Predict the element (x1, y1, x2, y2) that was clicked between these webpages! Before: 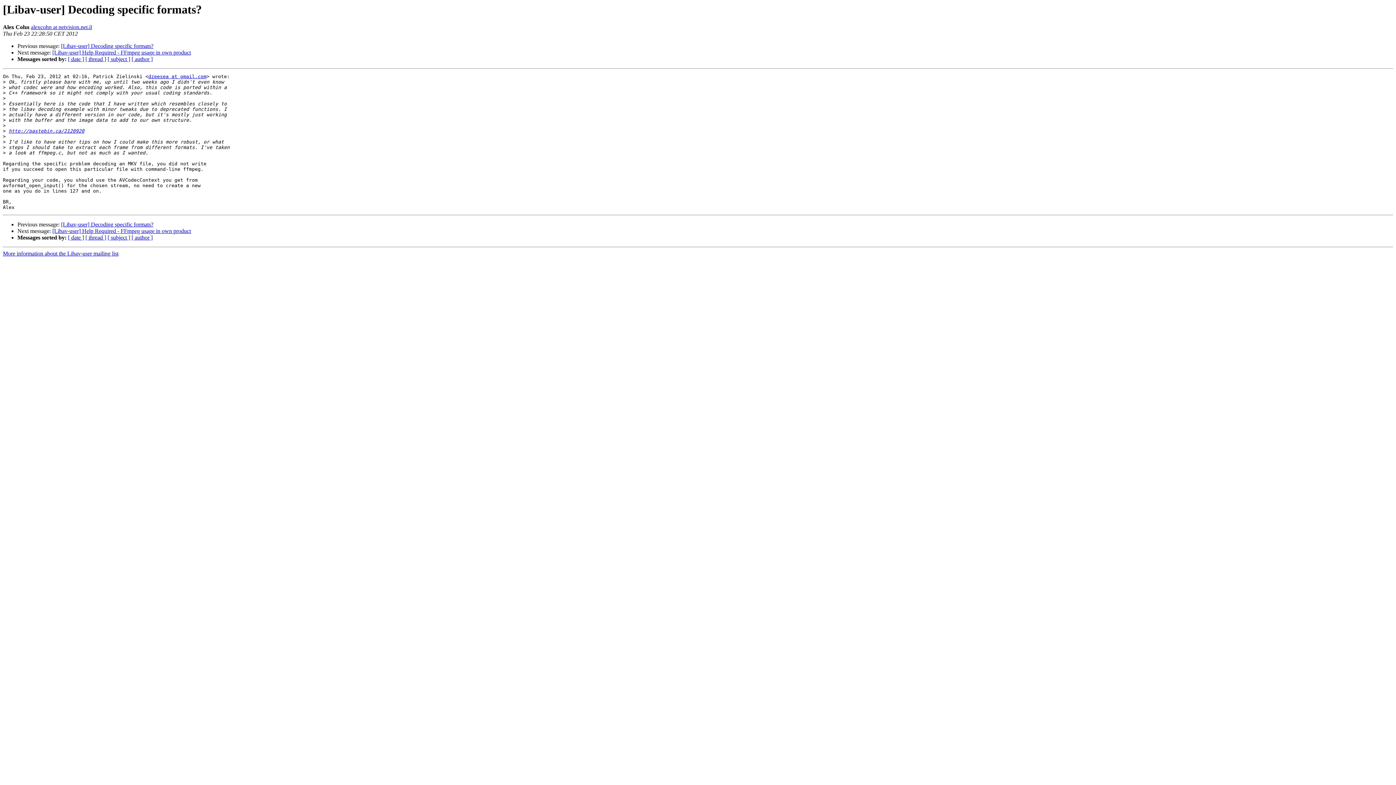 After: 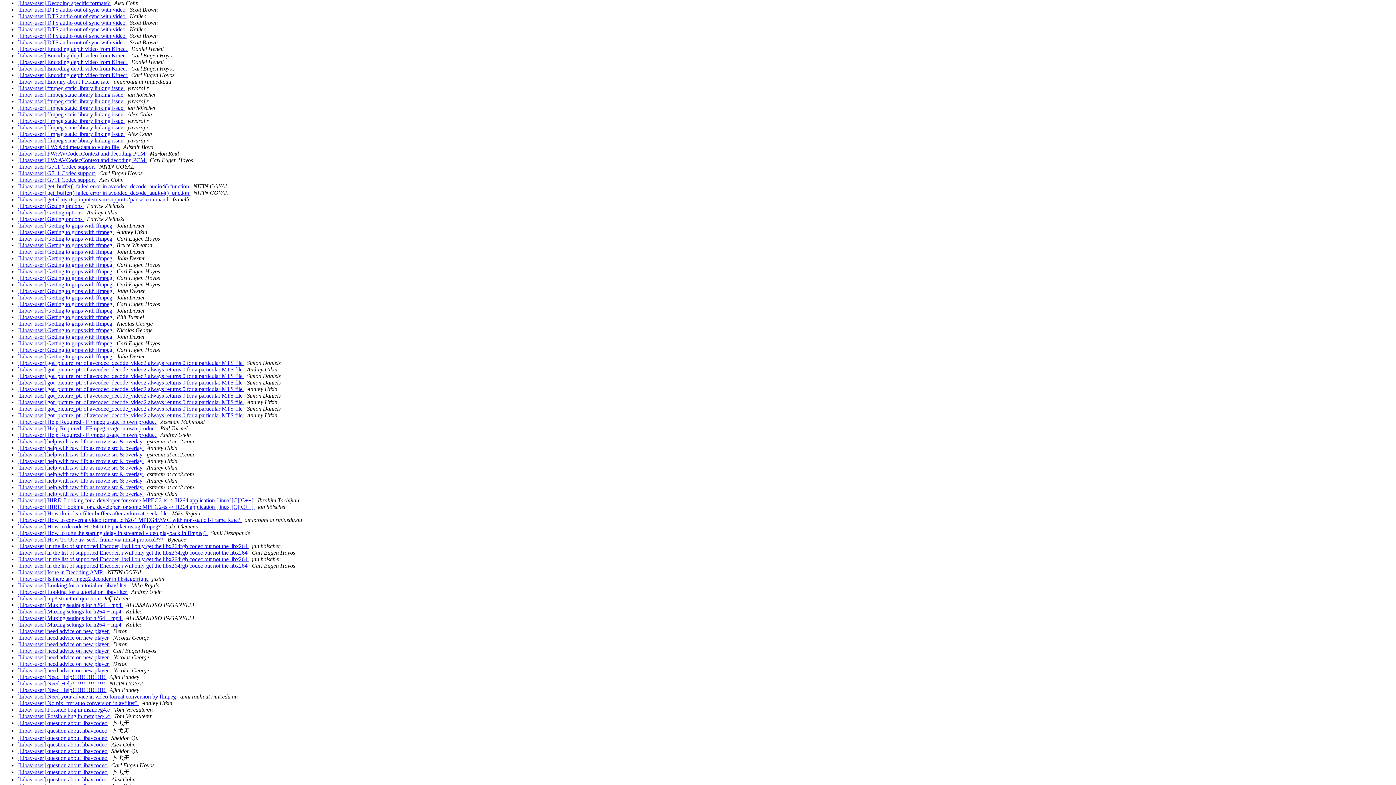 Action: bbox: (107, 234, 130, 240) label: [ subject ]